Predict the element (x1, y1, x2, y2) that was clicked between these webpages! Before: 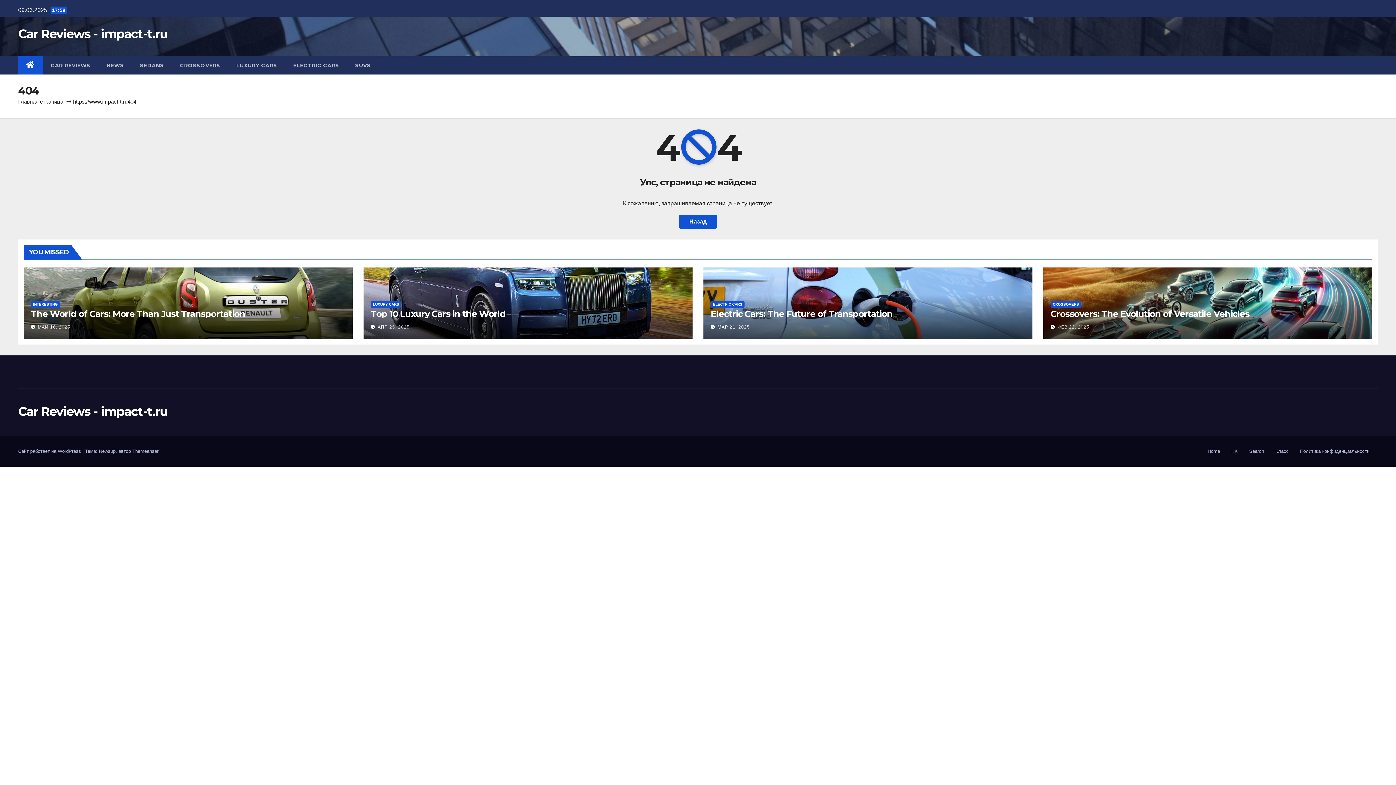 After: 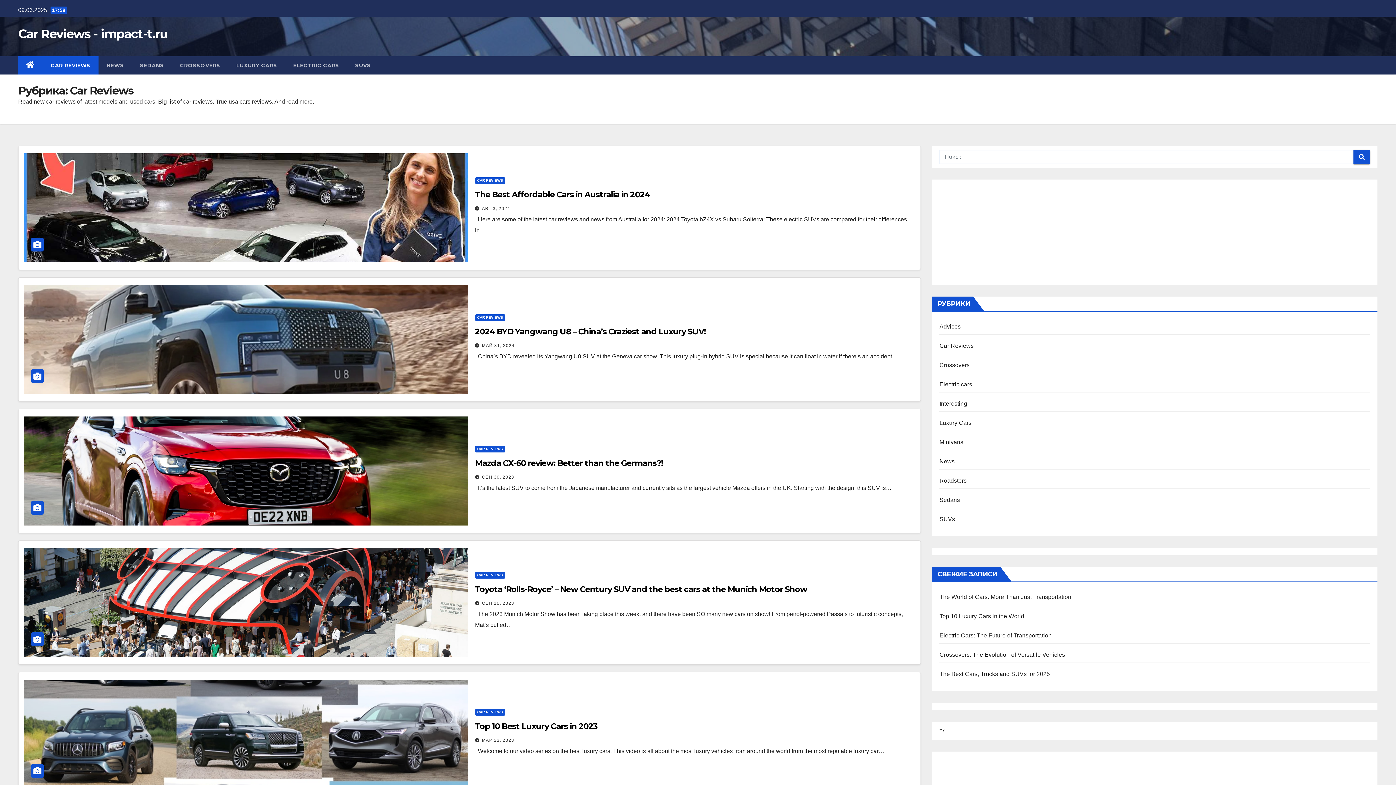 Action: label: CAR REVIEWS bbox: (42, 56, 98, 74)